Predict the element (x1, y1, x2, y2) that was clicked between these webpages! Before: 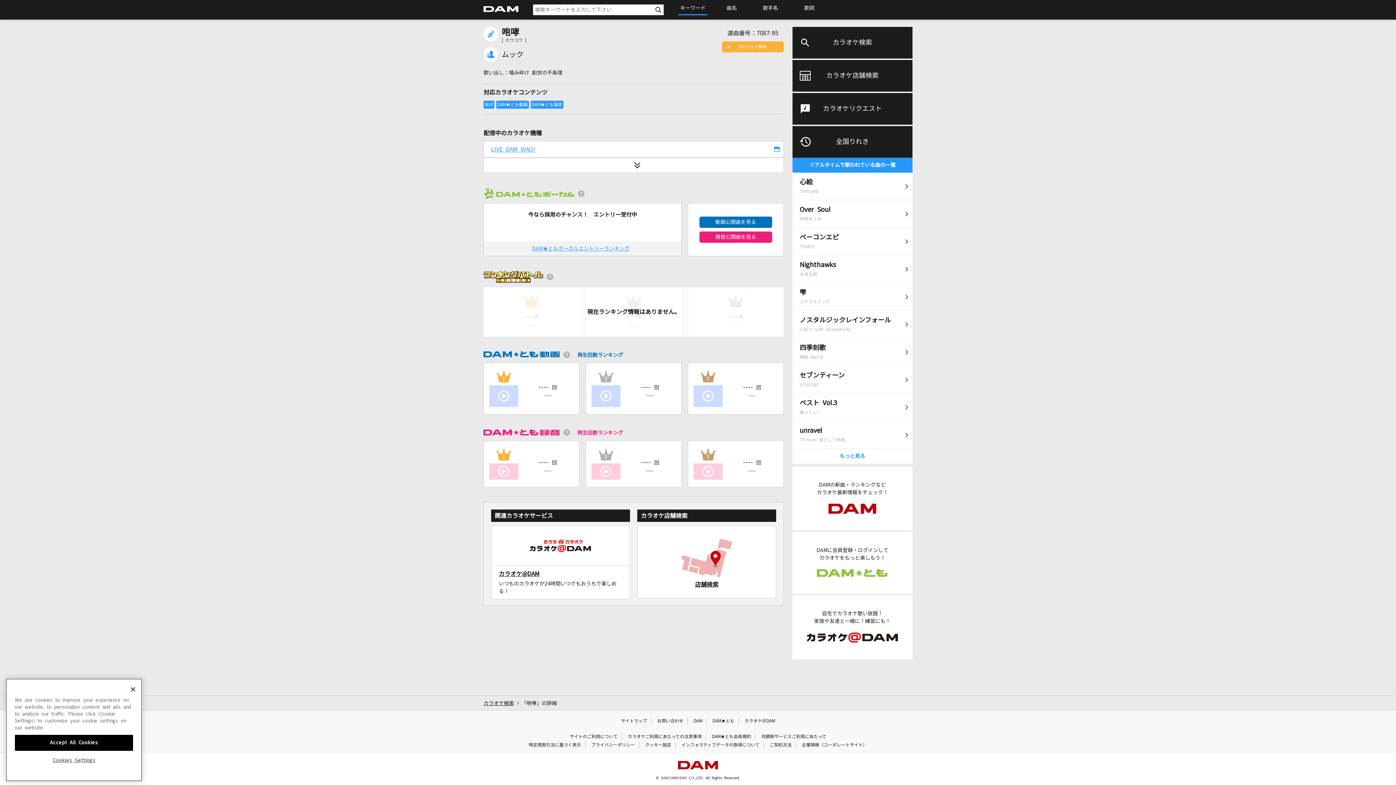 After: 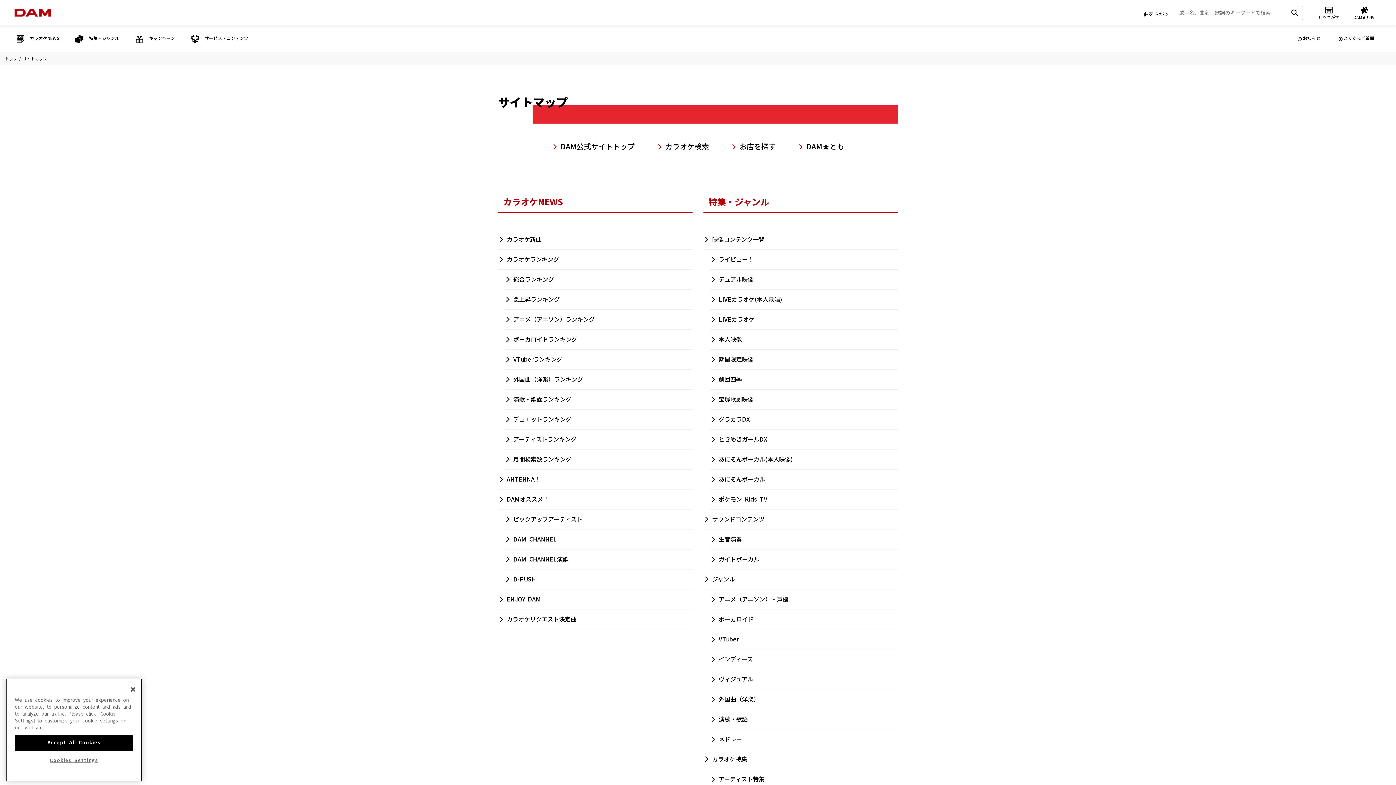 Action: label: サイトマップ bbox: (621, 719, 647, 723)